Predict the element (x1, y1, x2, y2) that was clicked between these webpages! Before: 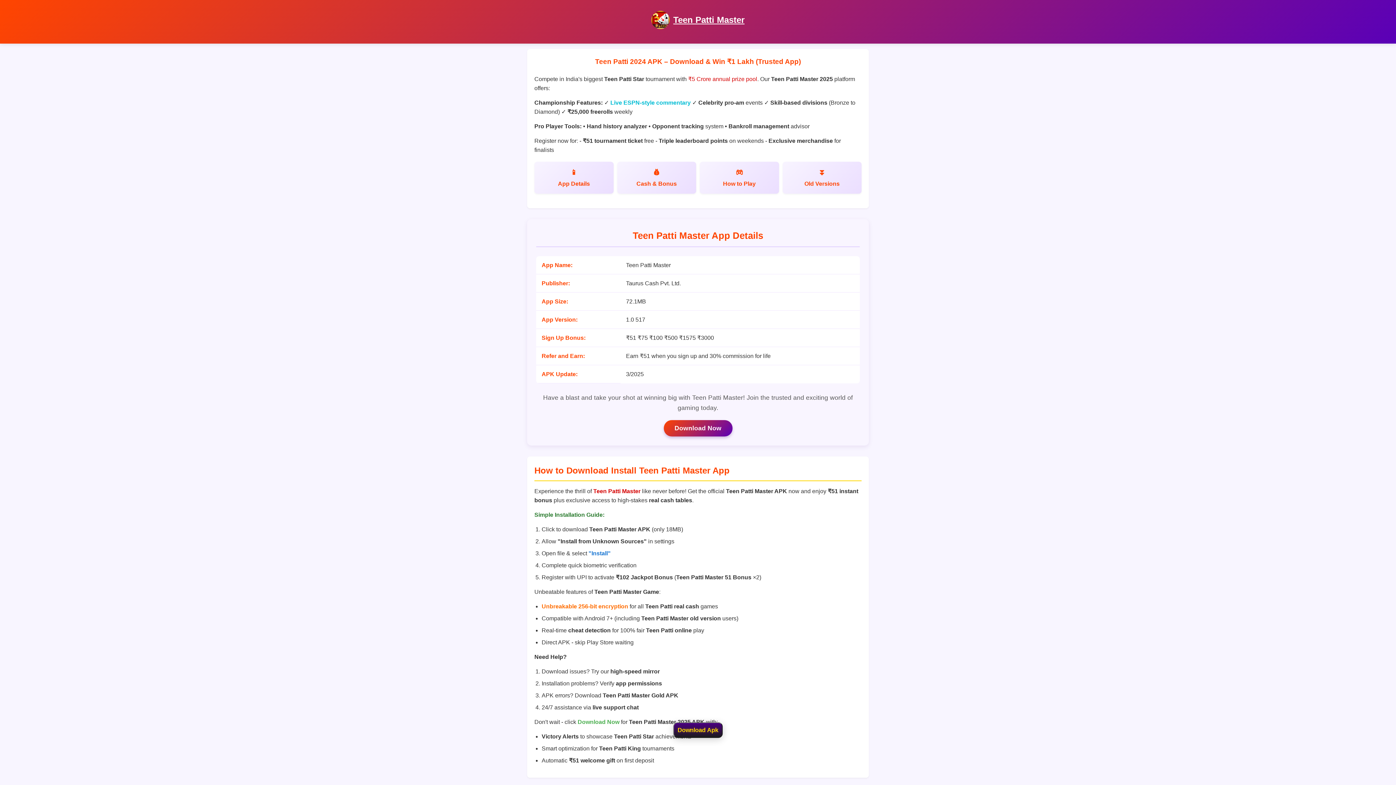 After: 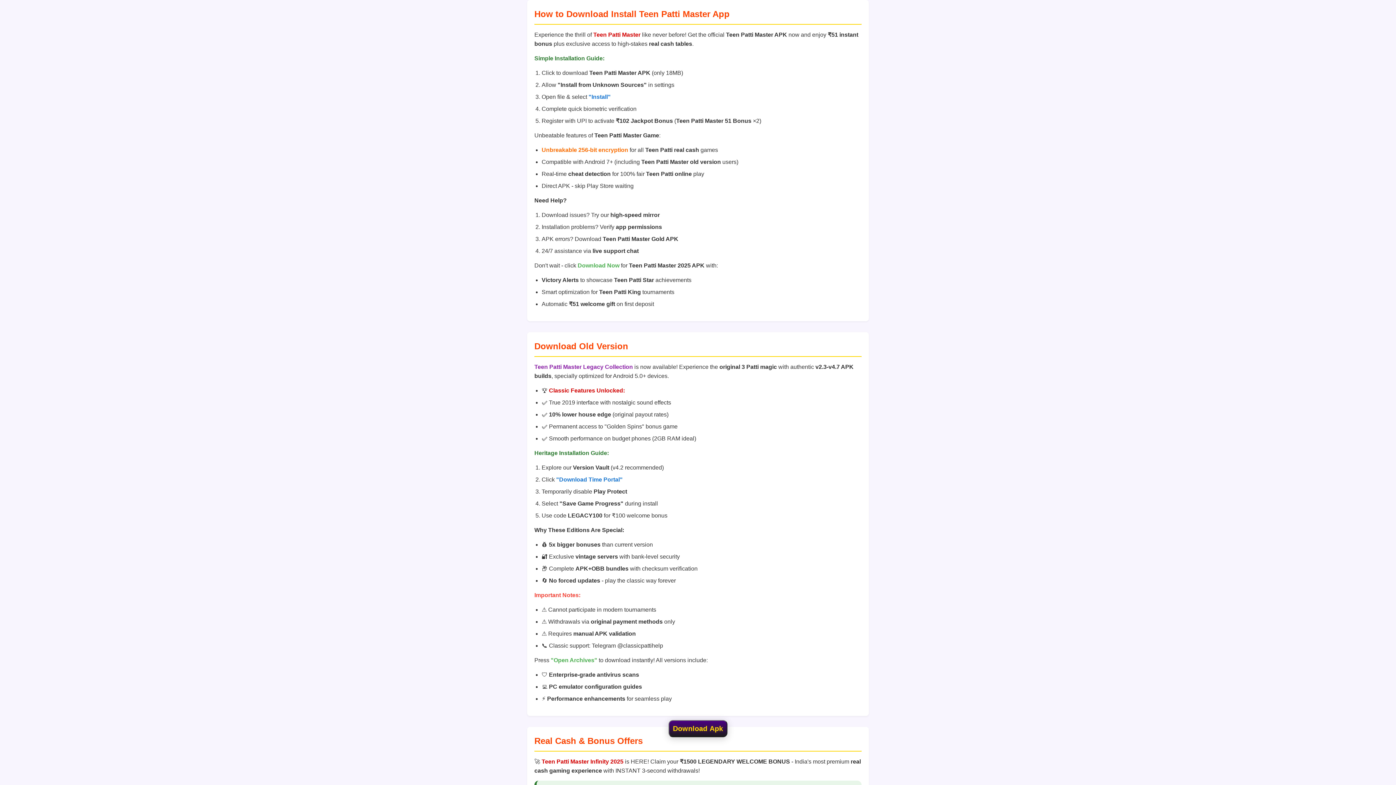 Action: bbox: (782, 161, 861, 193) label: Old Versions